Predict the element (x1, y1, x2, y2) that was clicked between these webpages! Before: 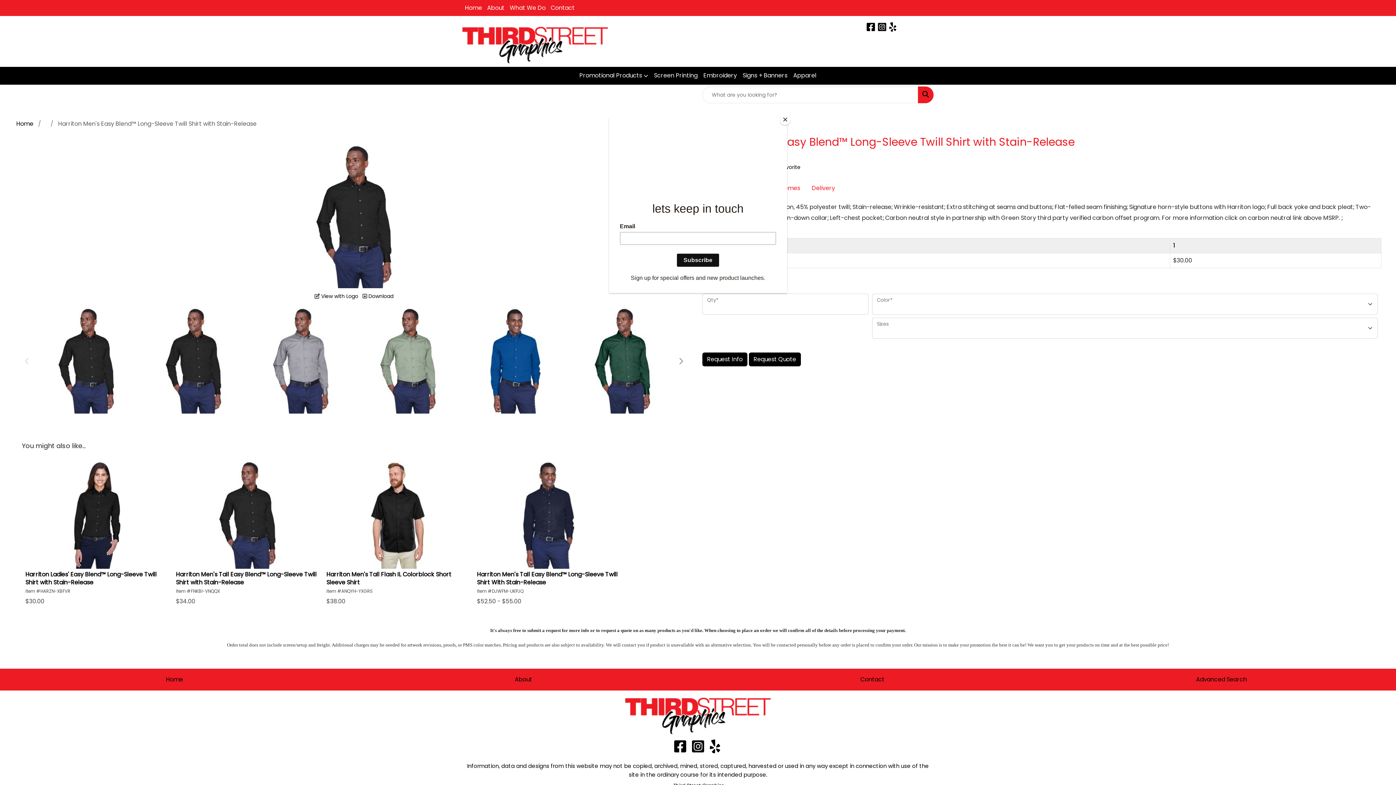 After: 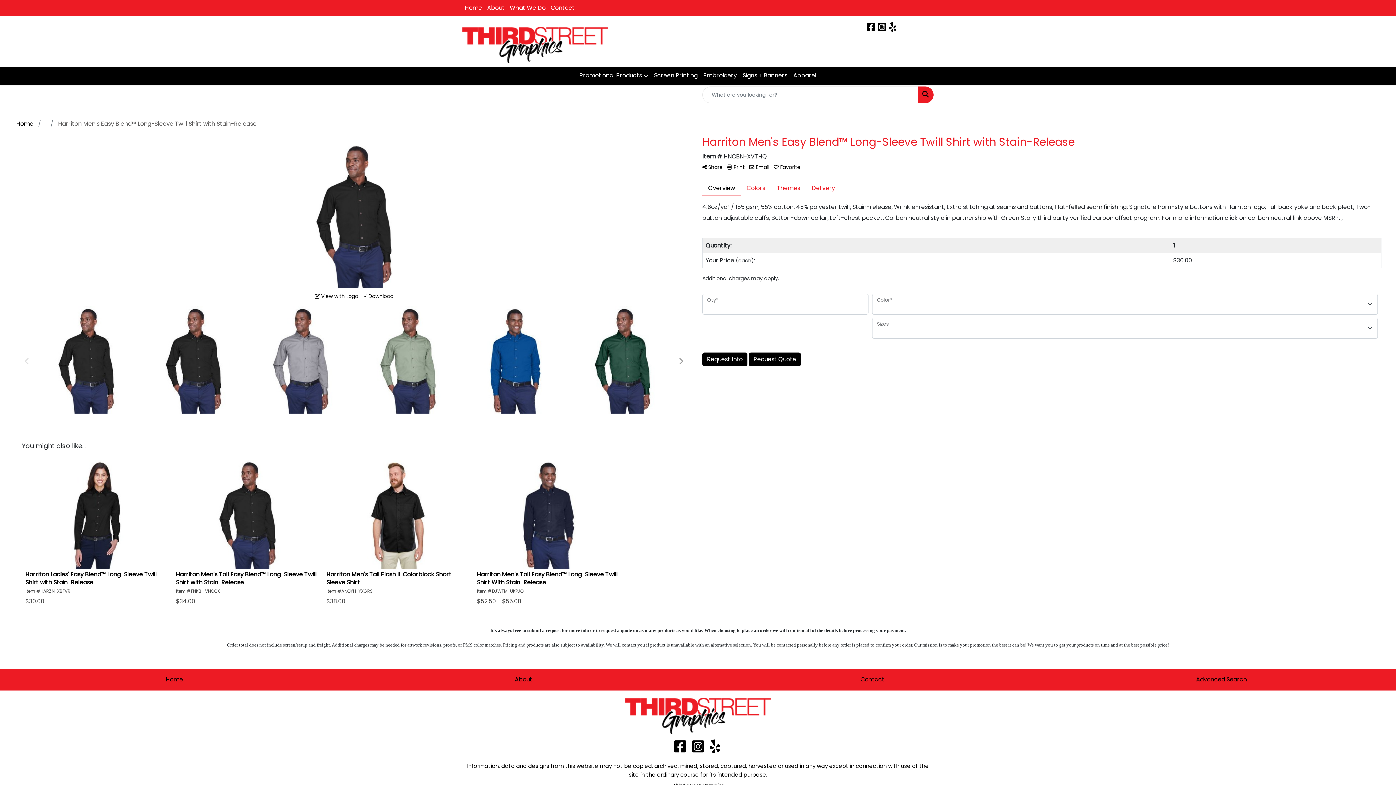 Action: label: Close bbox: (780, 114, 790, 125)